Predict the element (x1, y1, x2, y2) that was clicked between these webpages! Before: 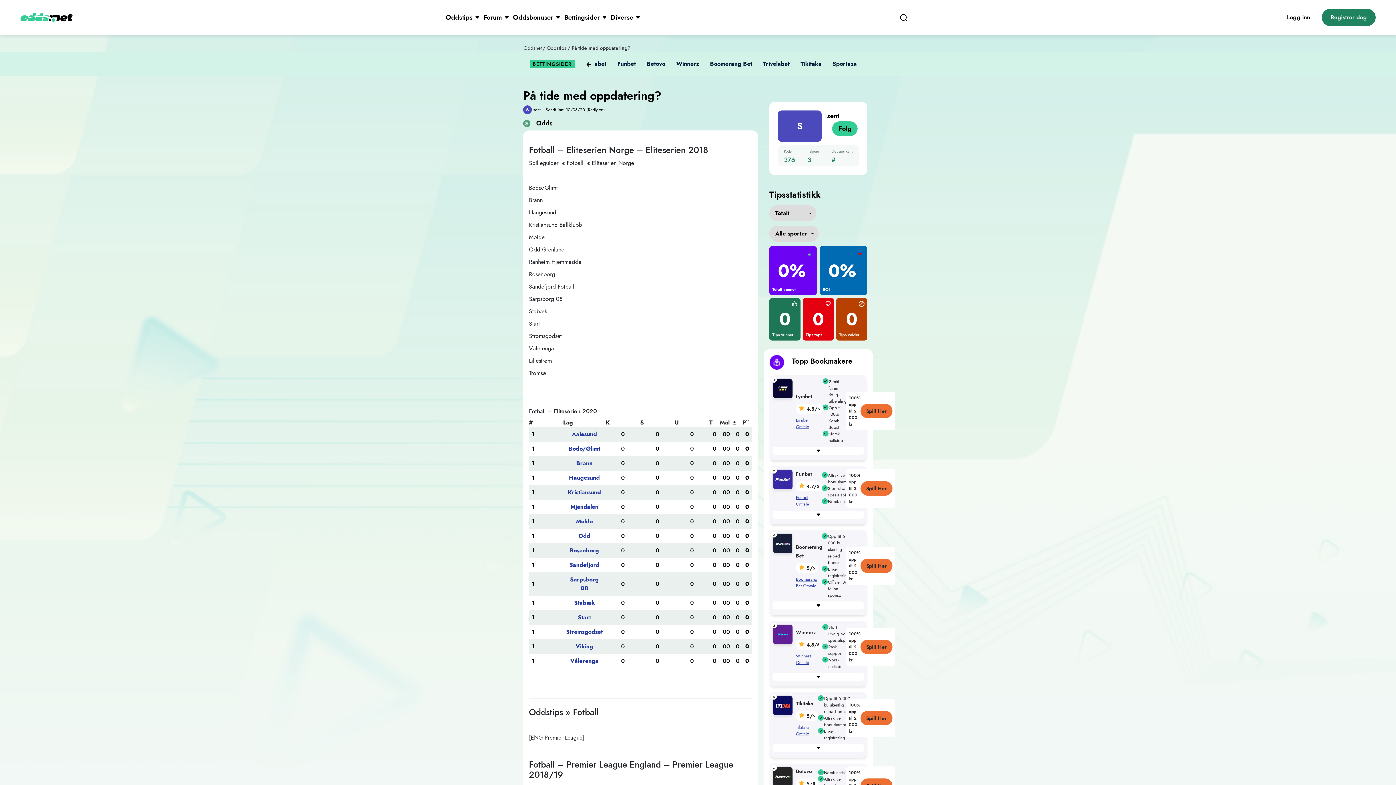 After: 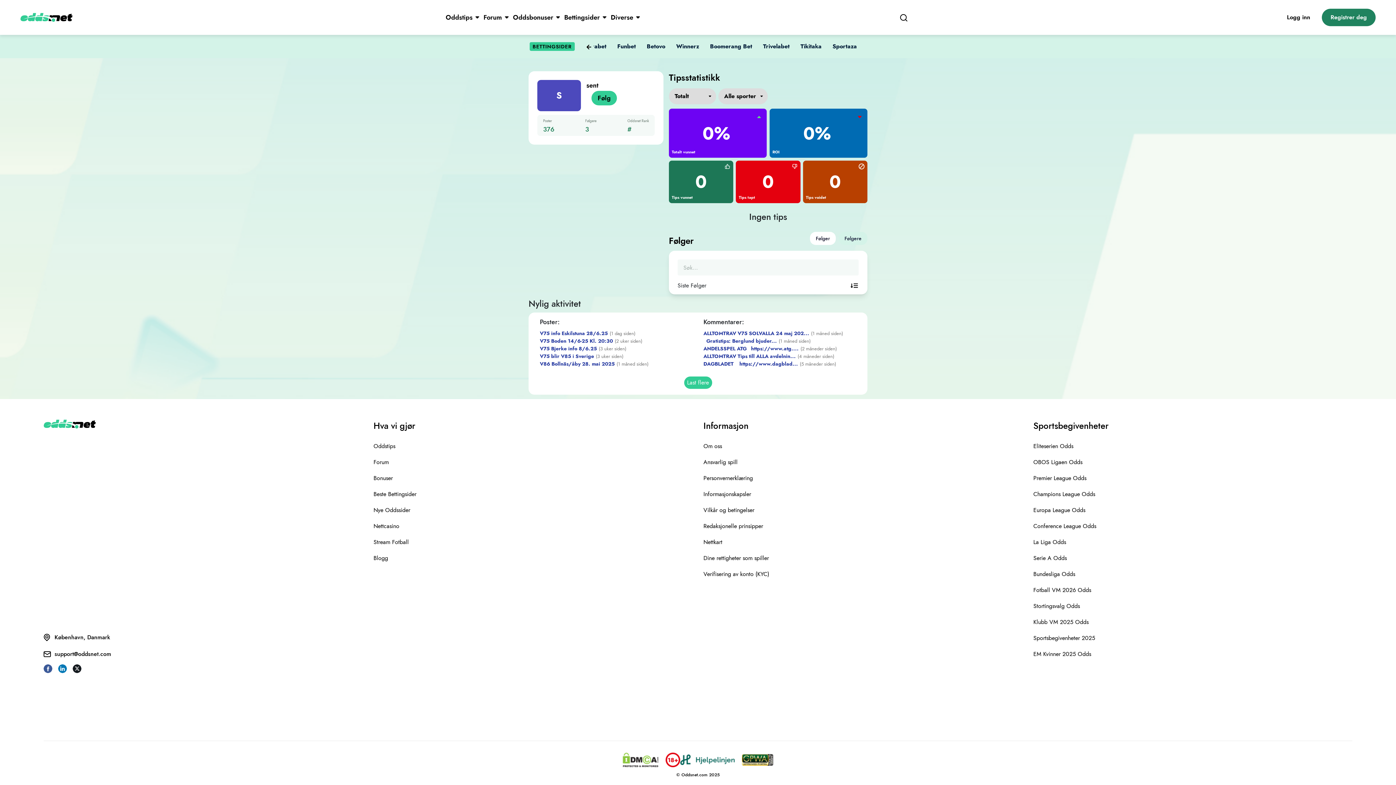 Action: bbox: (523, 105, 542, 114) label: S

sent